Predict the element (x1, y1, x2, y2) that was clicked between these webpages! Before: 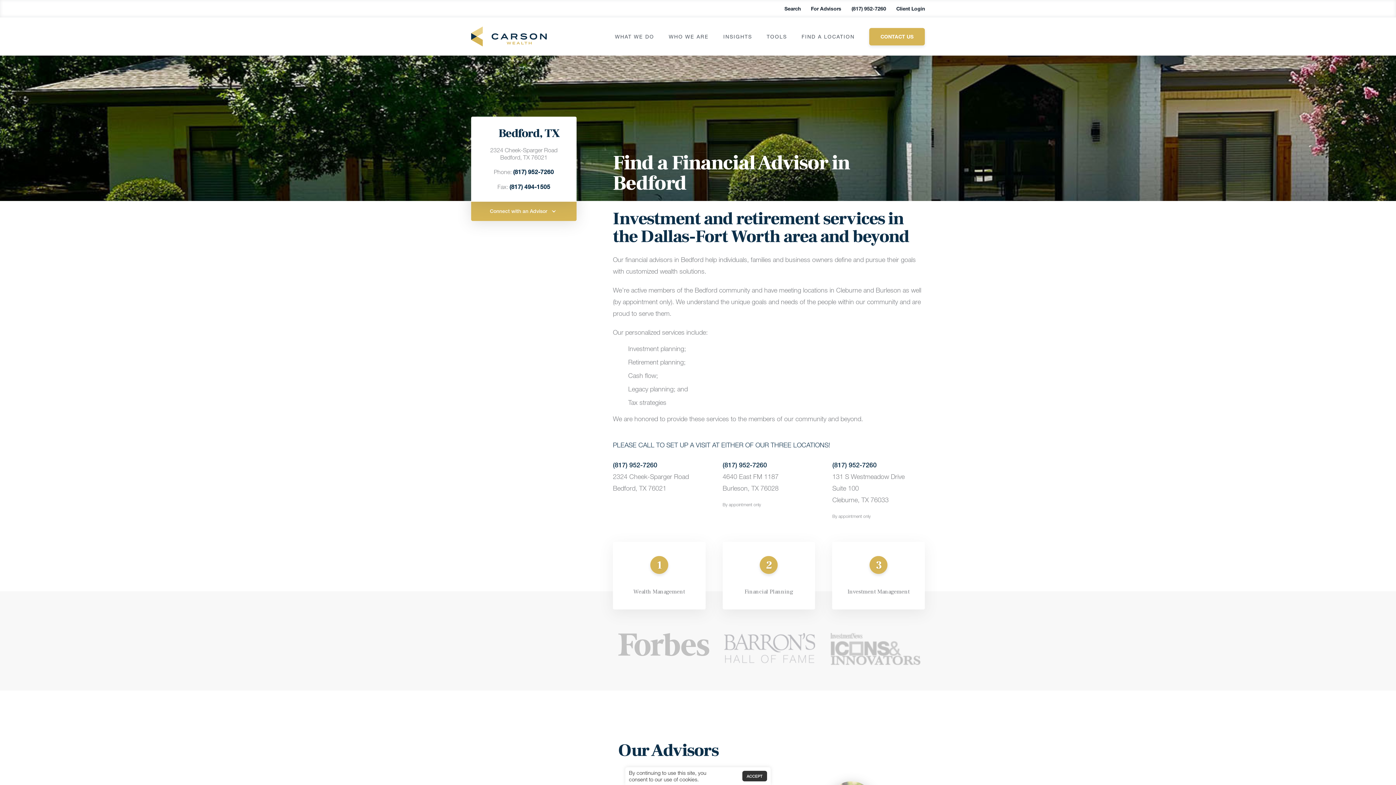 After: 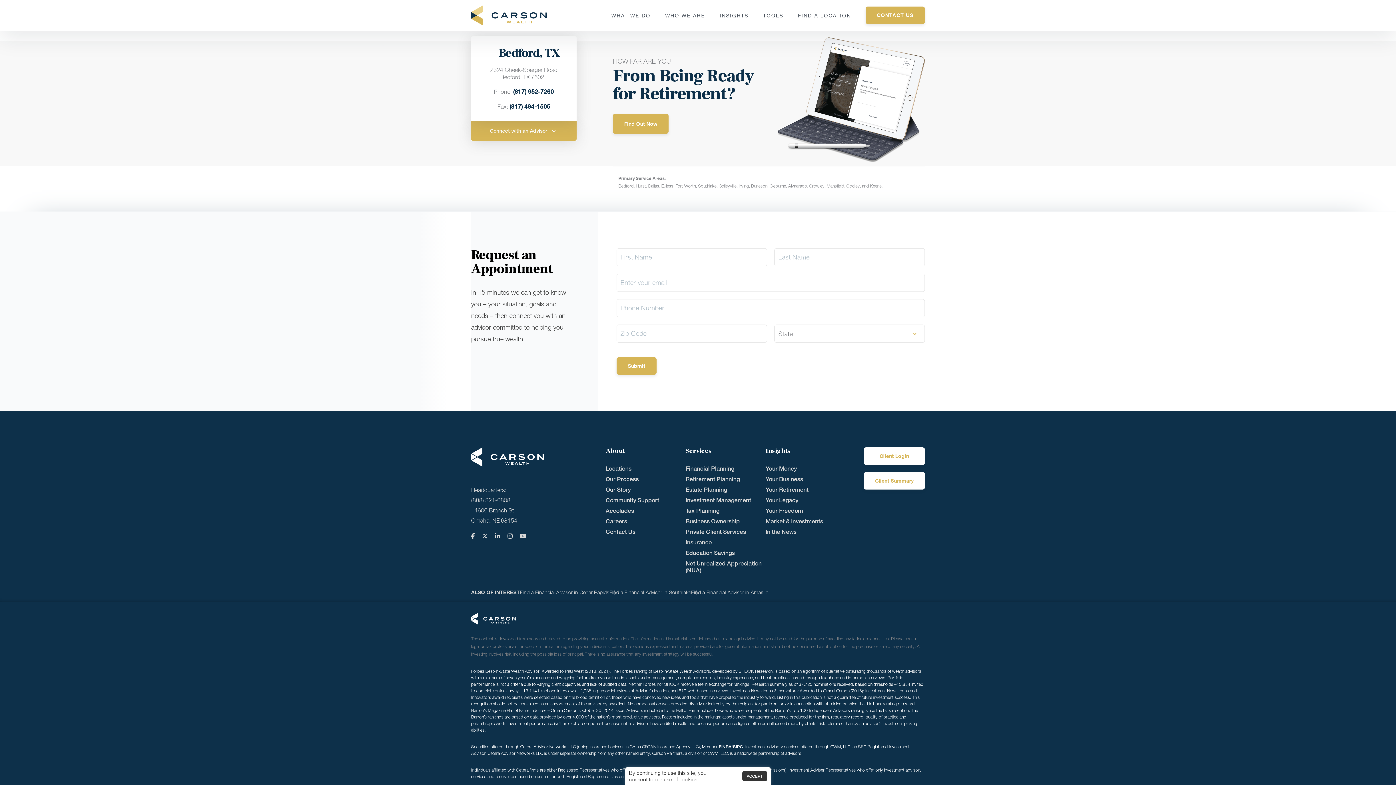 Action: bbox: (869, 27, 925, 45) label: CONTACT US